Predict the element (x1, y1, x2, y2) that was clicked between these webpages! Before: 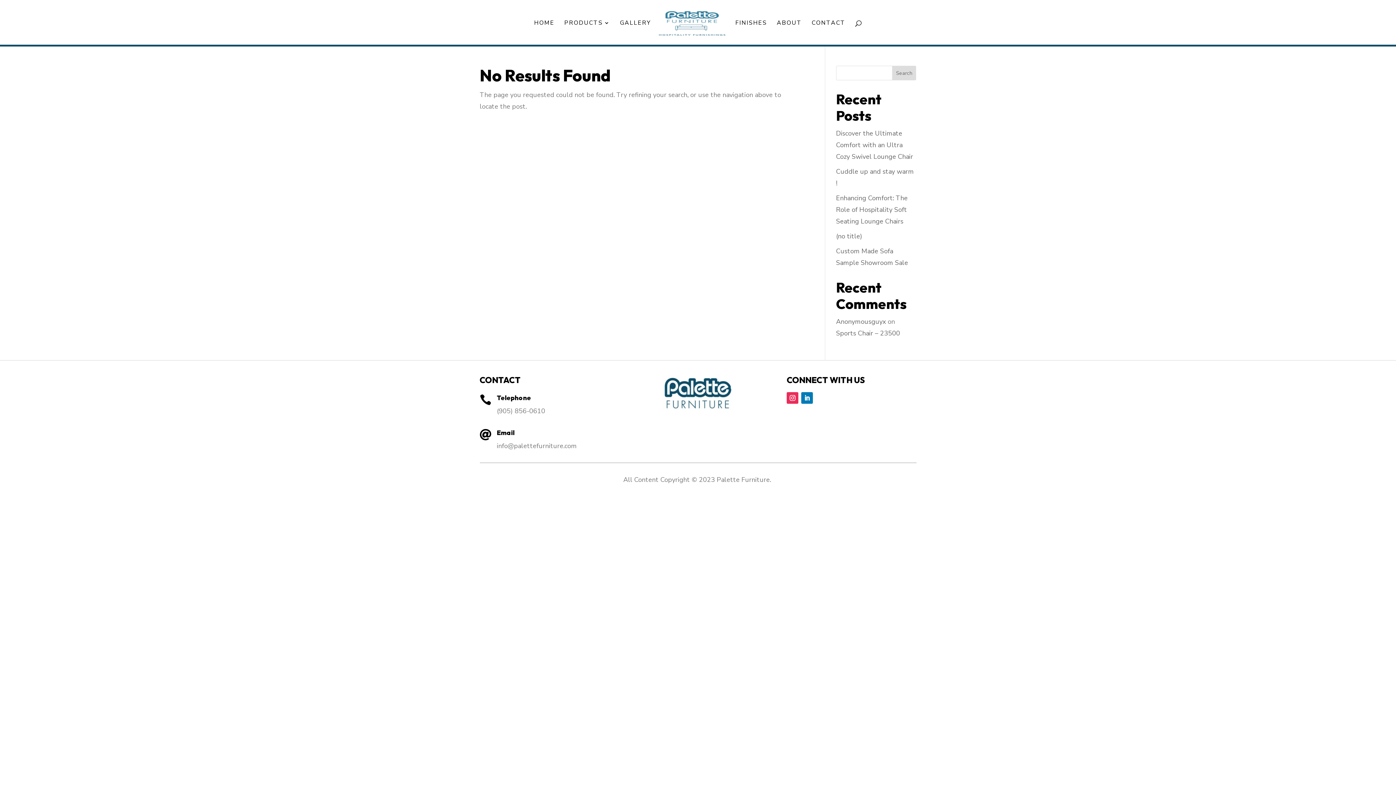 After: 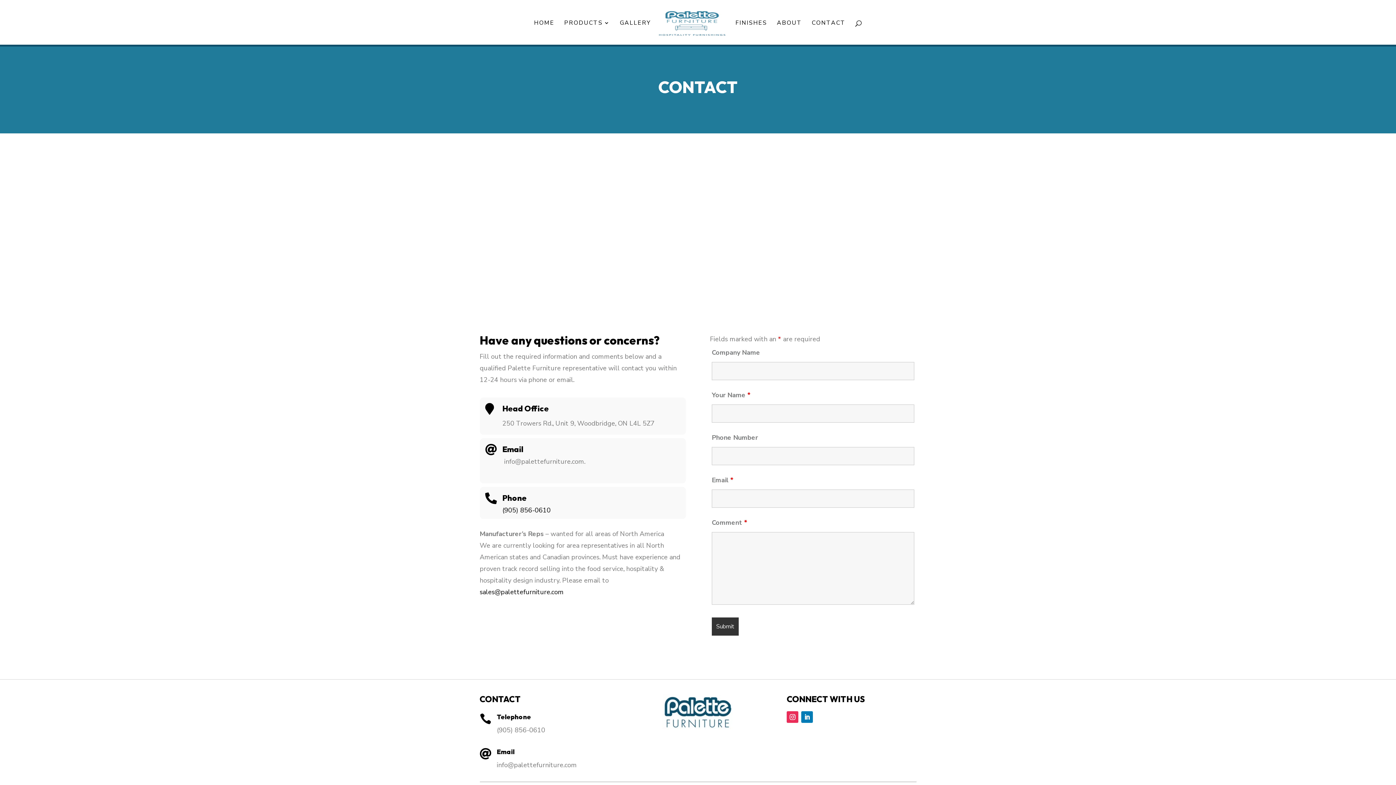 Action: bbox: (811, 20, 845, 44) label: CONTACT